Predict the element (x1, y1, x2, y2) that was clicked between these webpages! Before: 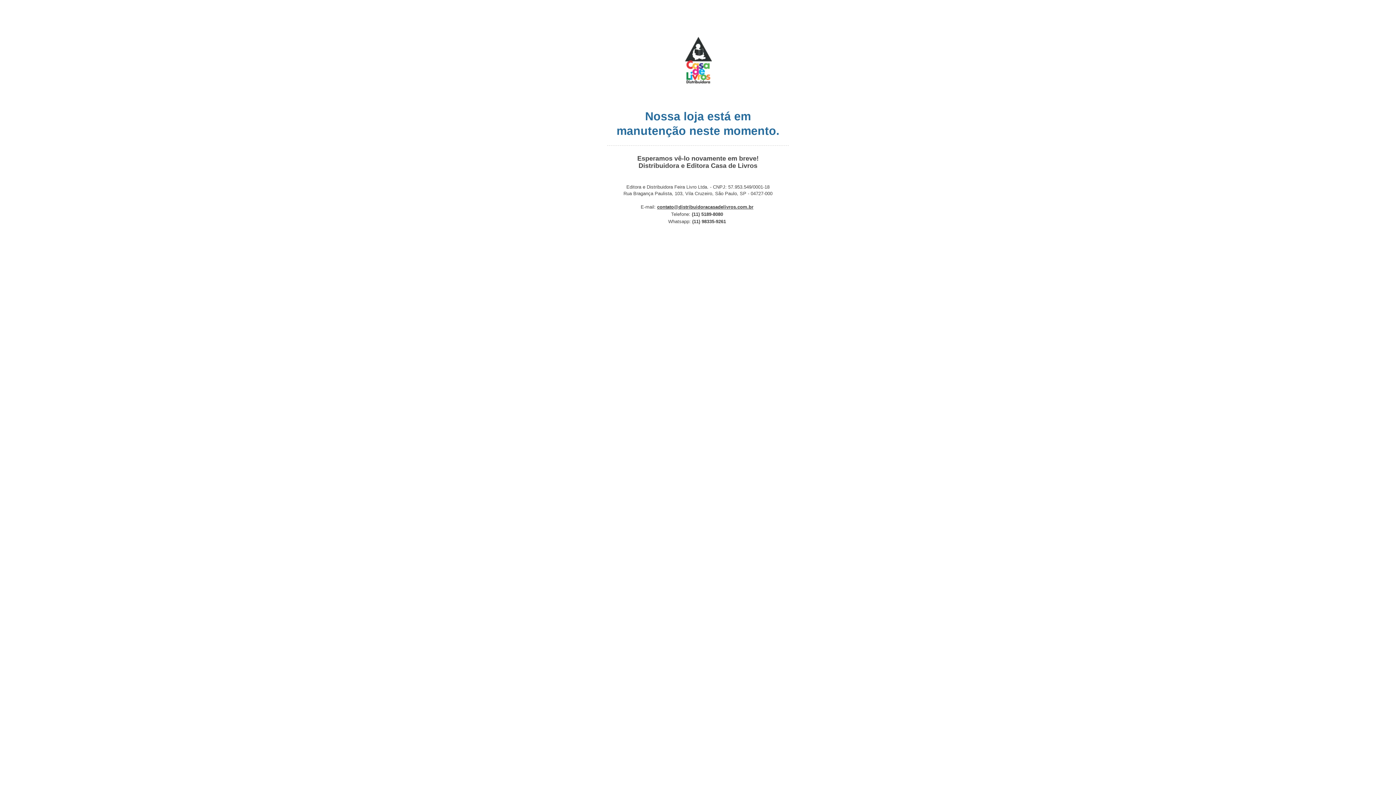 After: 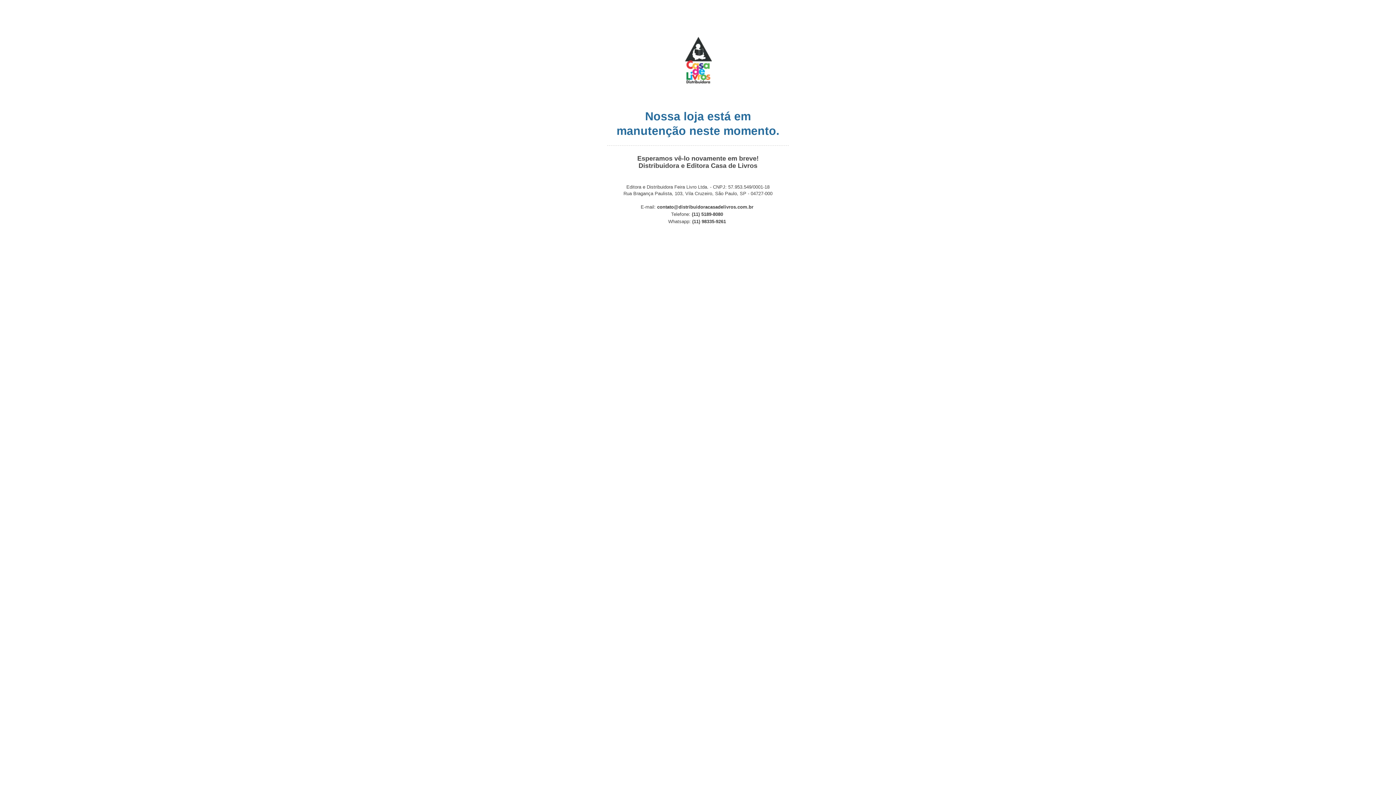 Action: bbox: (657, 204, 753, 209) label: contato@distribuidoracasadelivros.com.br